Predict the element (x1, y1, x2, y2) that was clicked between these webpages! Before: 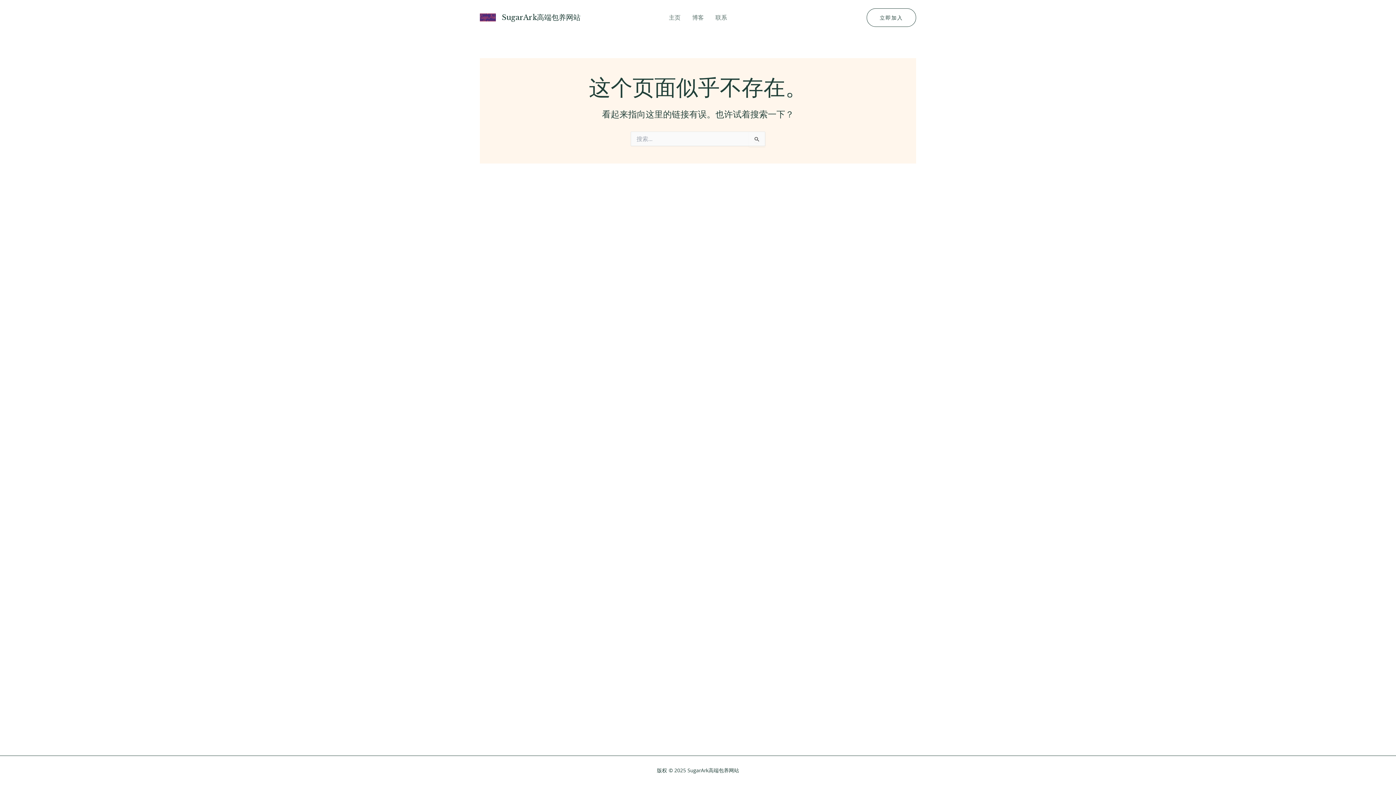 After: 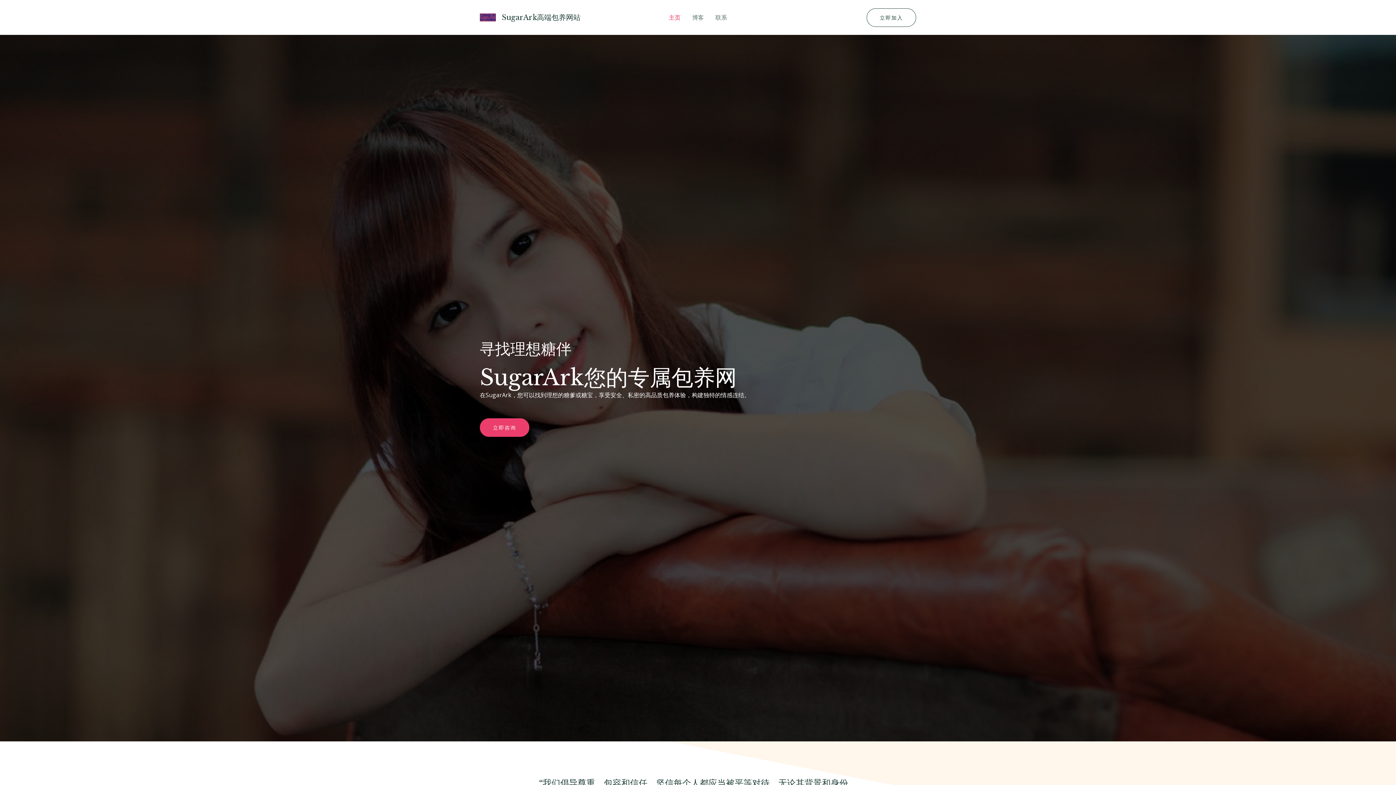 Action: label: SugarArk高端包养网站 bbox: (501, 13, 580, 21)